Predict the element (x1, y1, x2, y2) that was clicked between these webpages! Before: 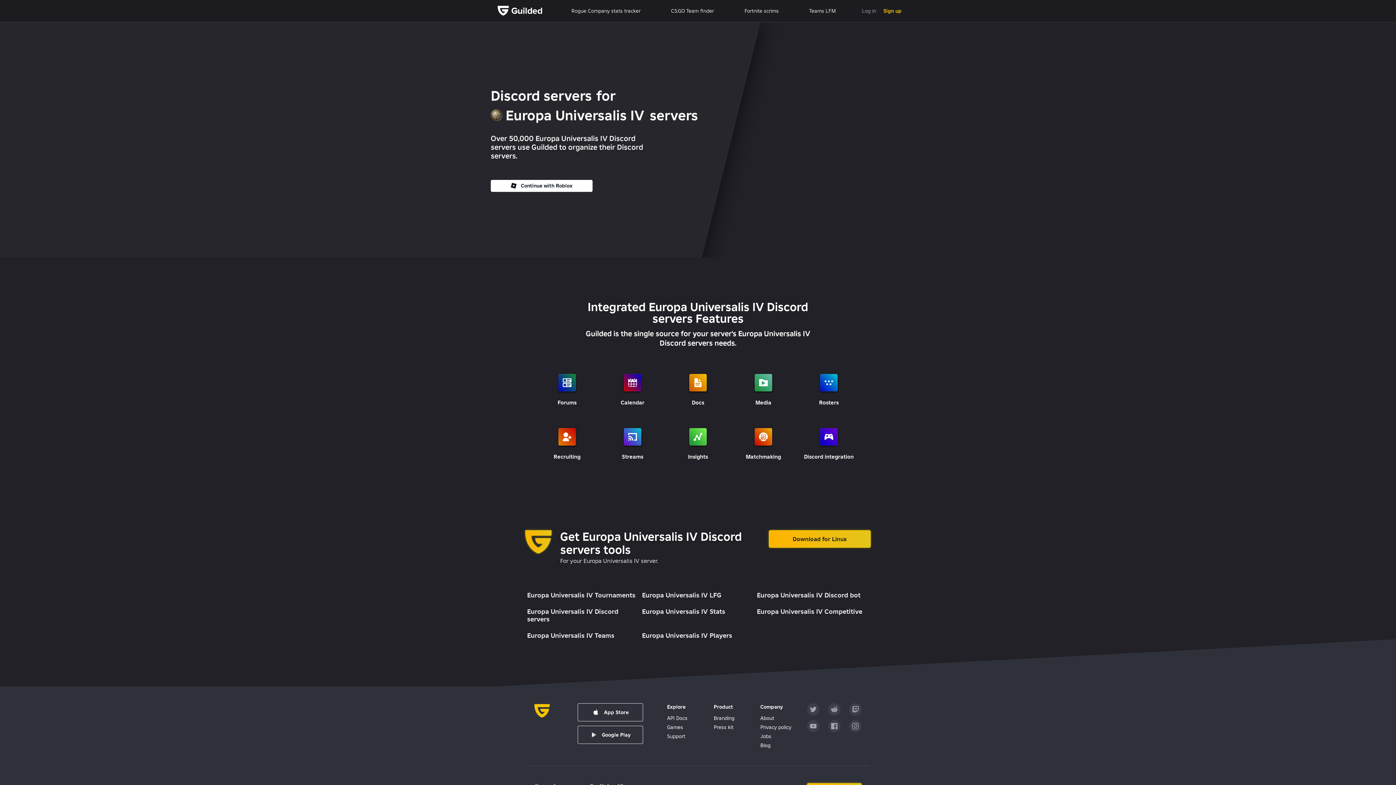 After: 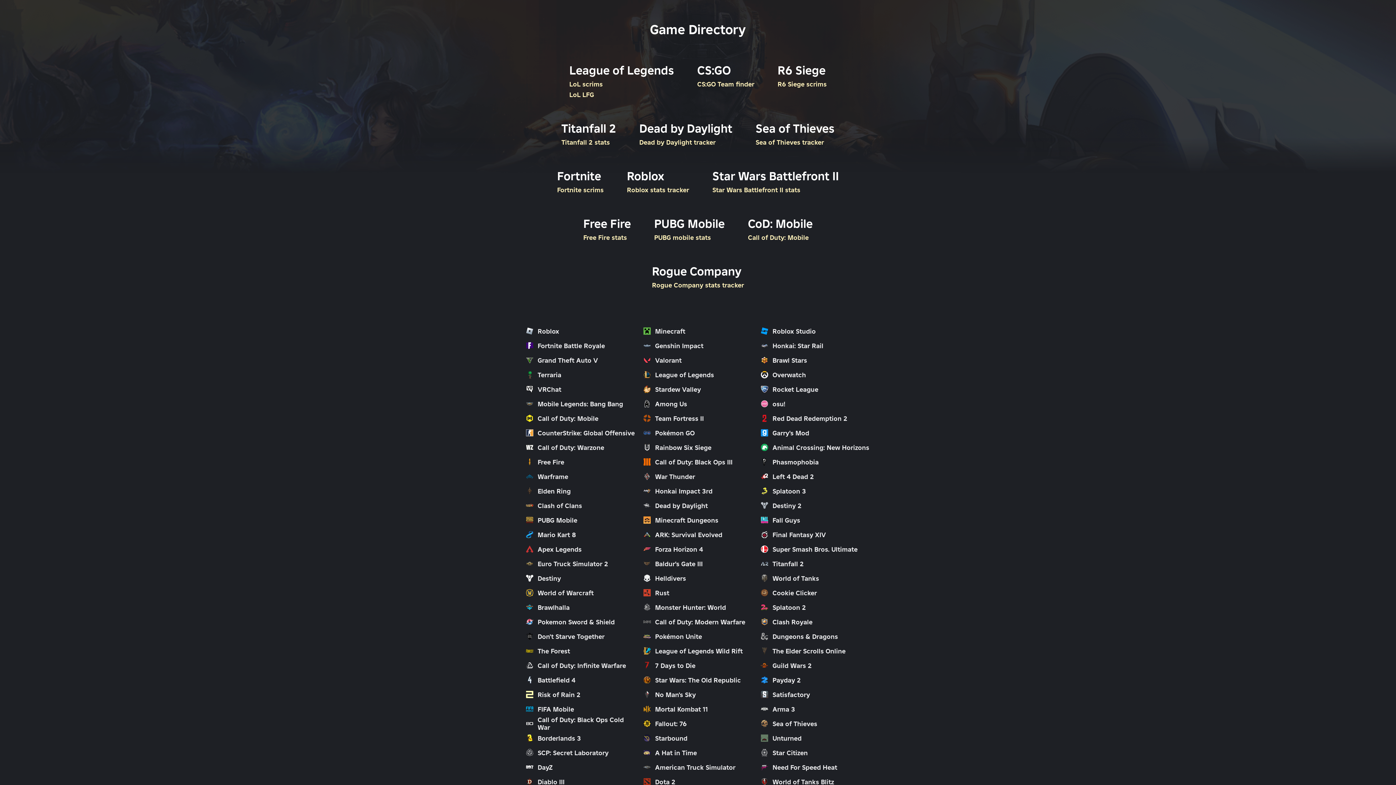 Action: label: Games bbox: (667, 724, 706, 731)